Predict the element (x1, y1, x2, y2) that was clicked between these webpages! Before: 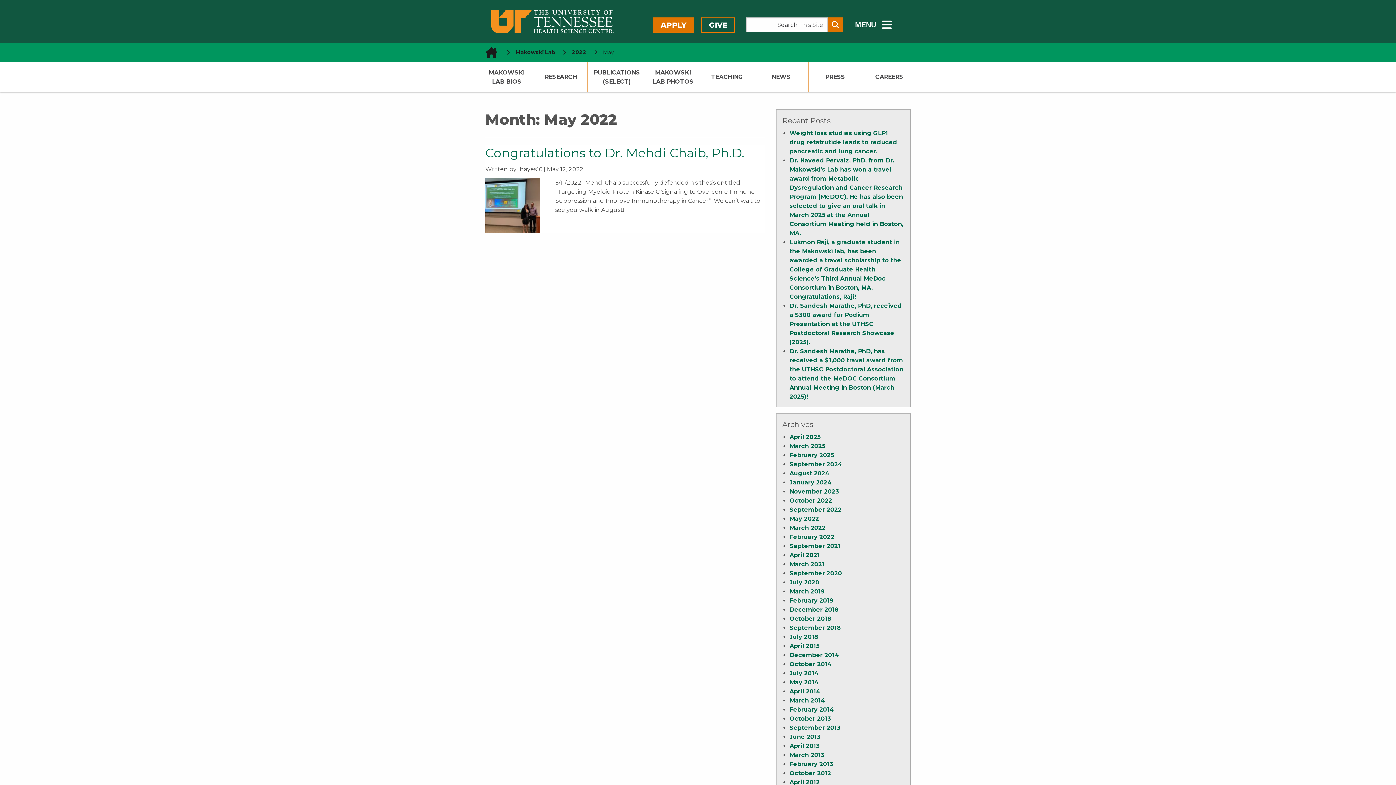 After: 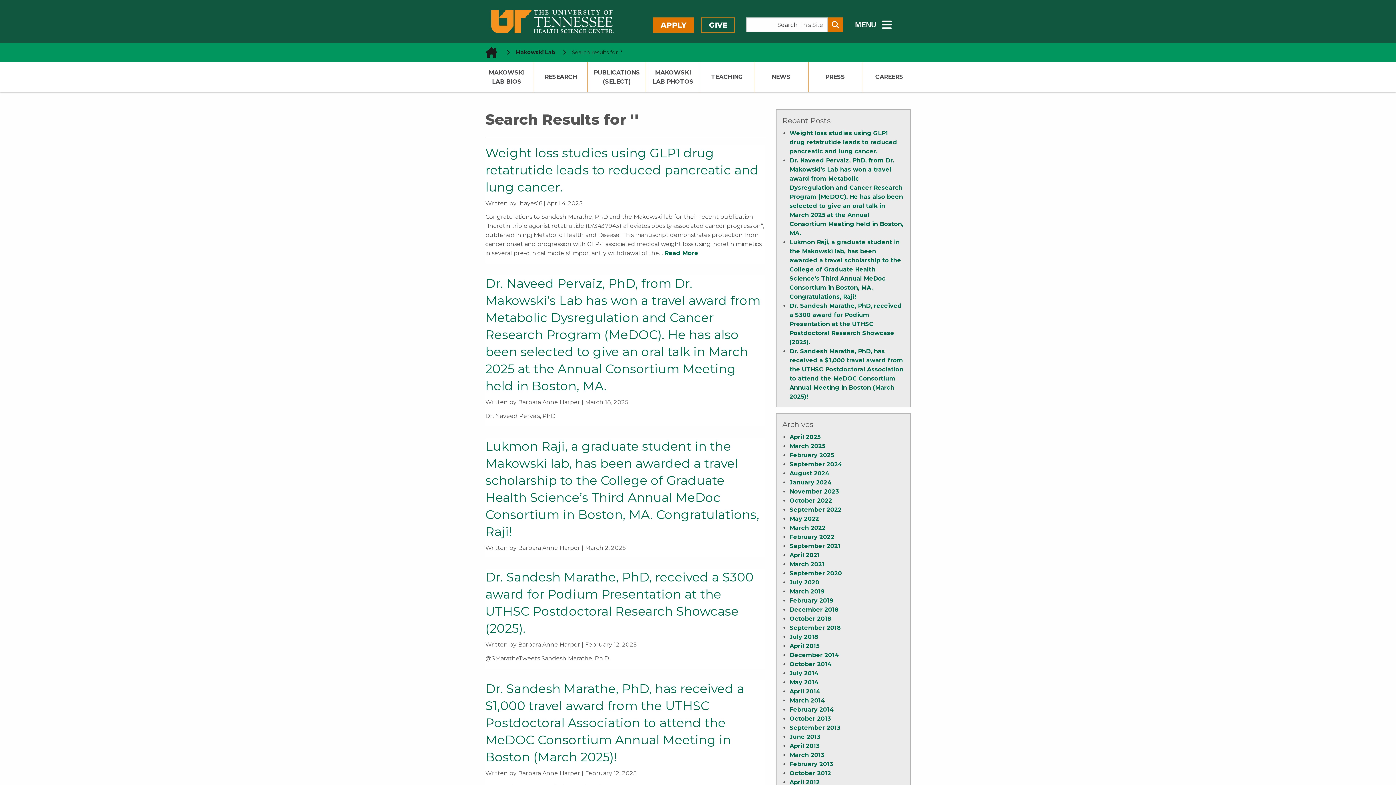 Action: label: Submit search form bbox: (828, 17, 843, 32)